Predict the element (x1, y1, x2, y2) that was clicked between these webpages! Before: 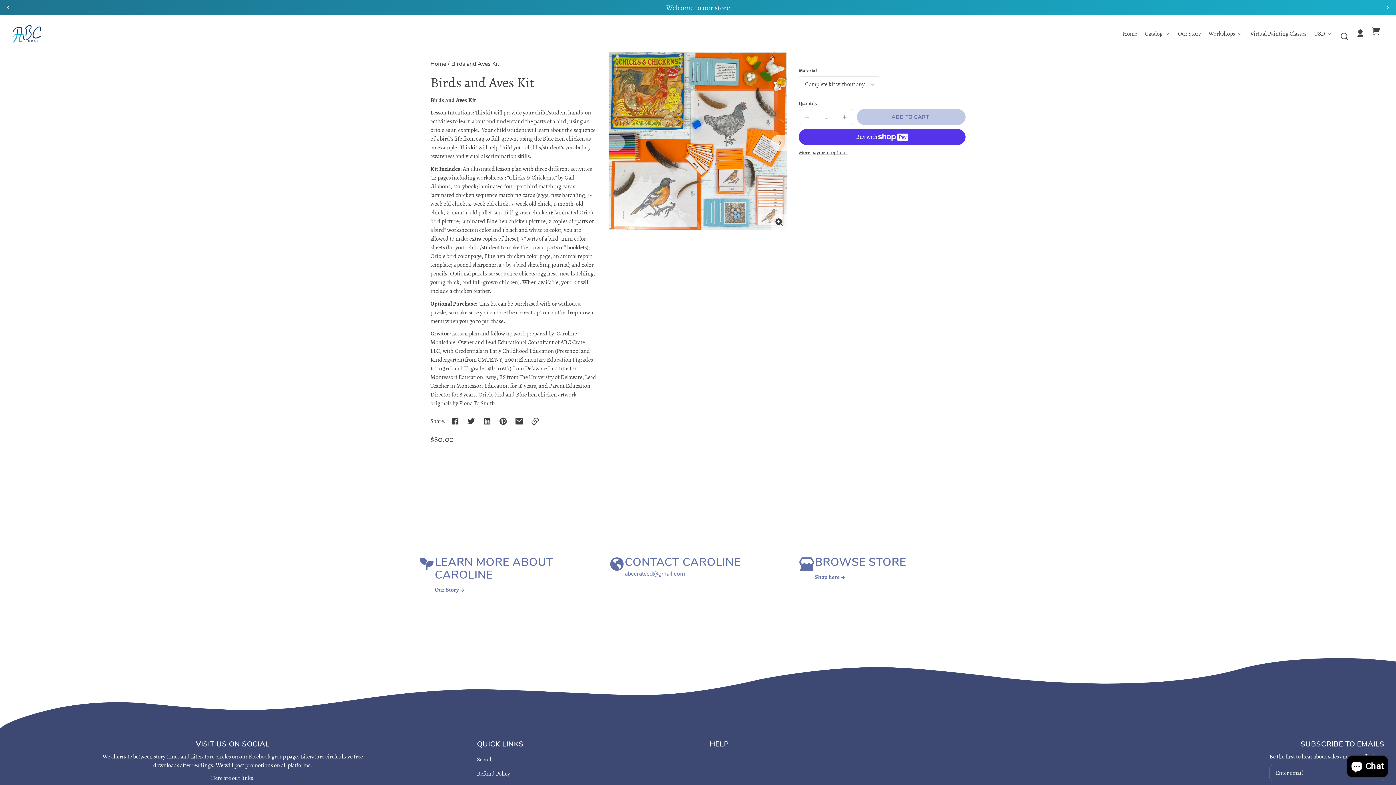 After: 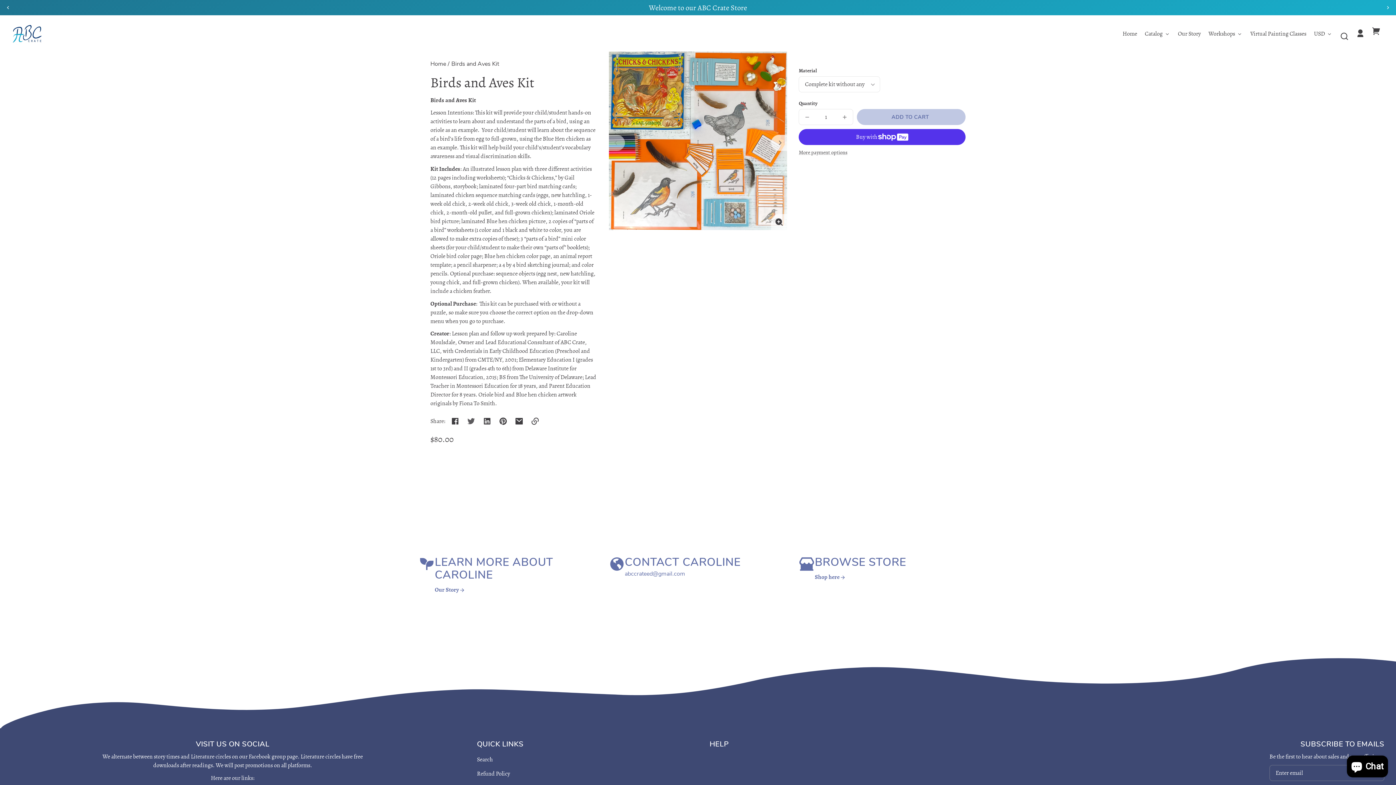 Action: label: Share on Twitter bbox: (463, 413, 479, 429)